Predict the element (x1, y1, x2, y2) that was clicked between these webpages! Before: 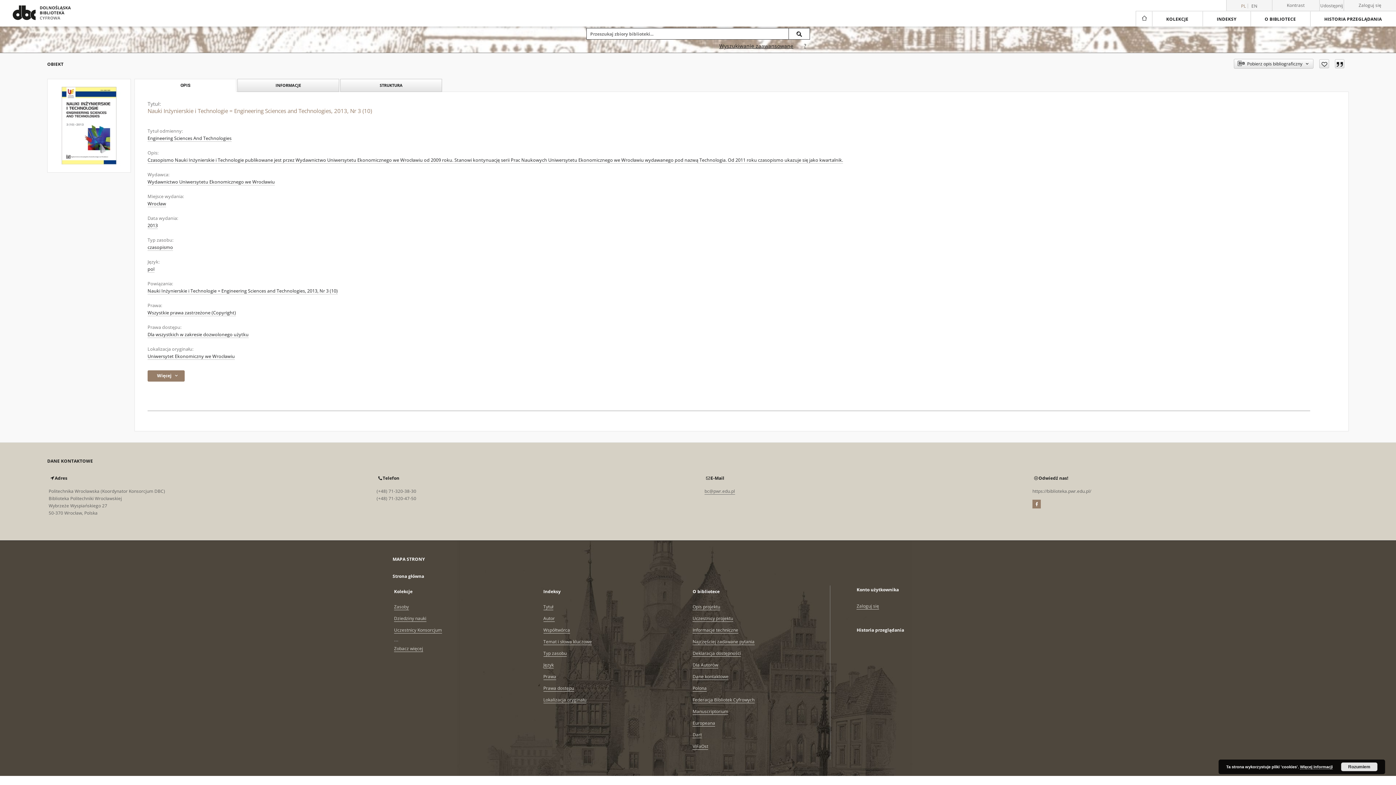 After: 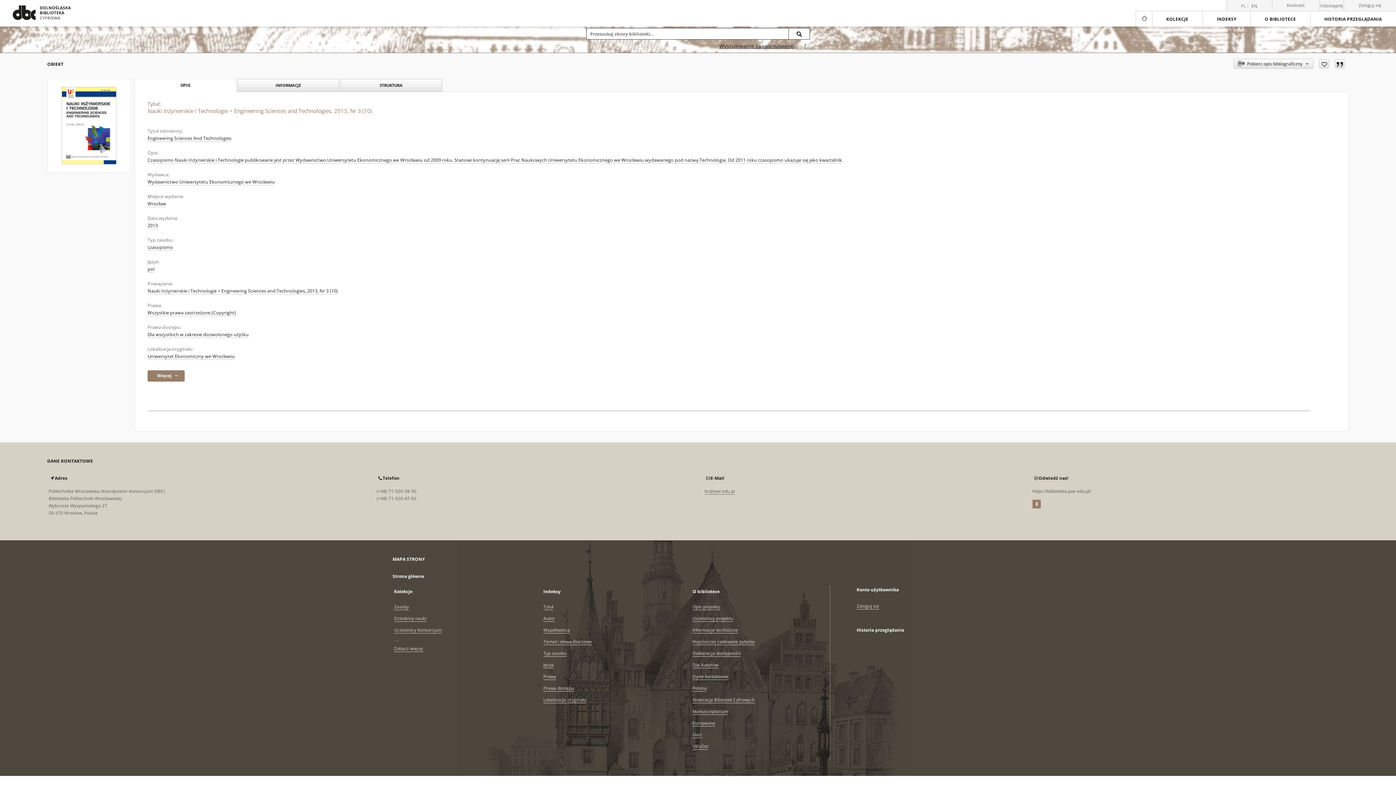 Action: bbox: (1341, 762, 1377, 771) label: Rozumiem